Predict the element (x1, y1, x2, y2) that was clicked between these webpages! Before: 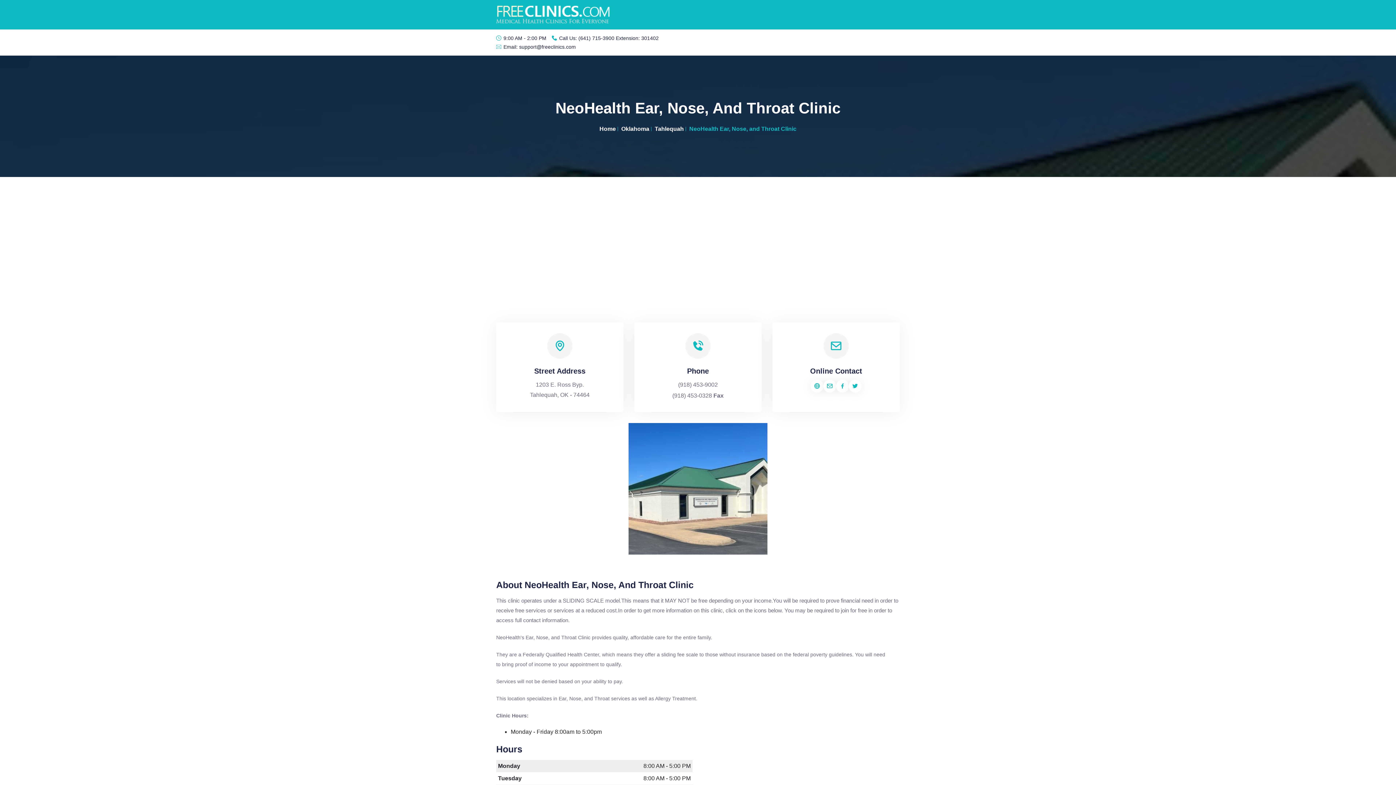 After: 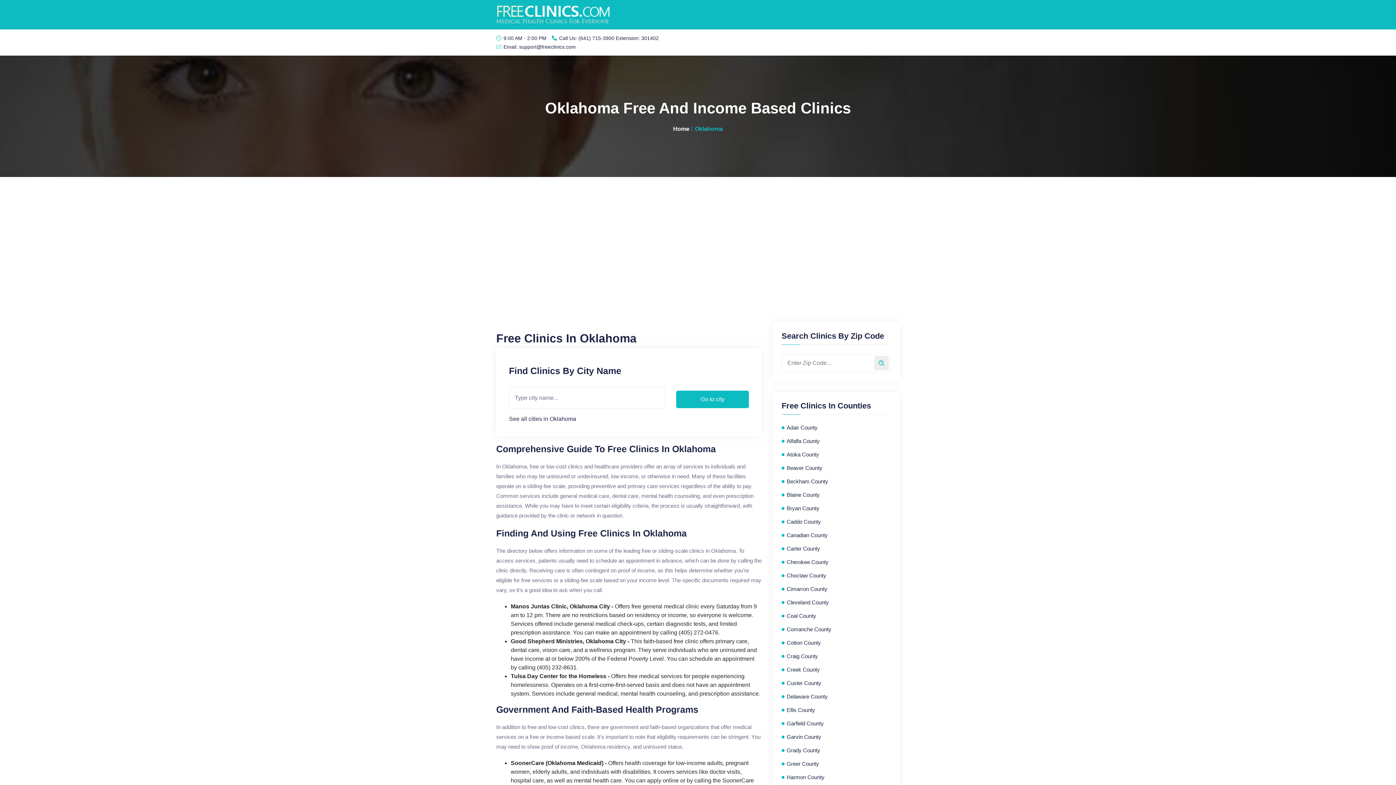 Action: label: Oklahoma bbox: (621, 124, 649, 133)